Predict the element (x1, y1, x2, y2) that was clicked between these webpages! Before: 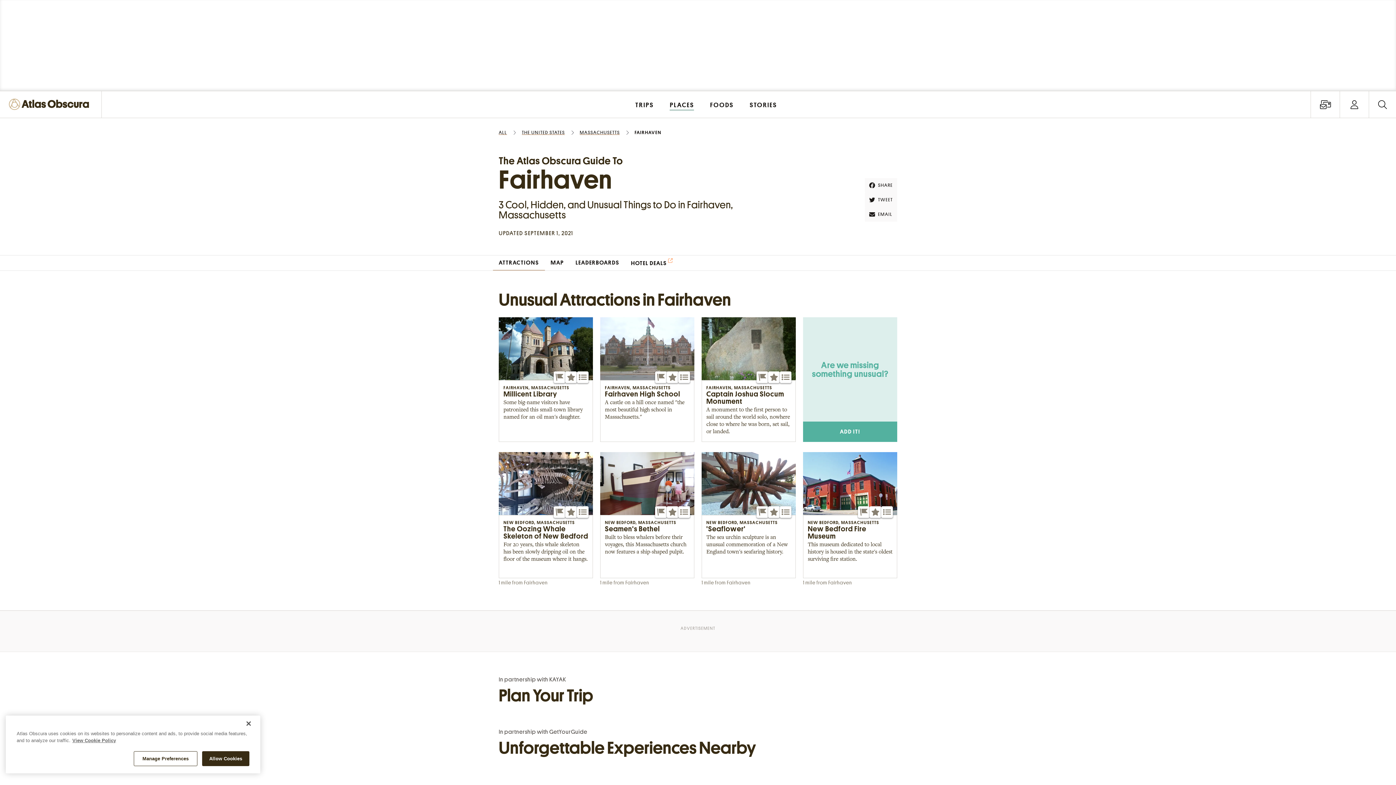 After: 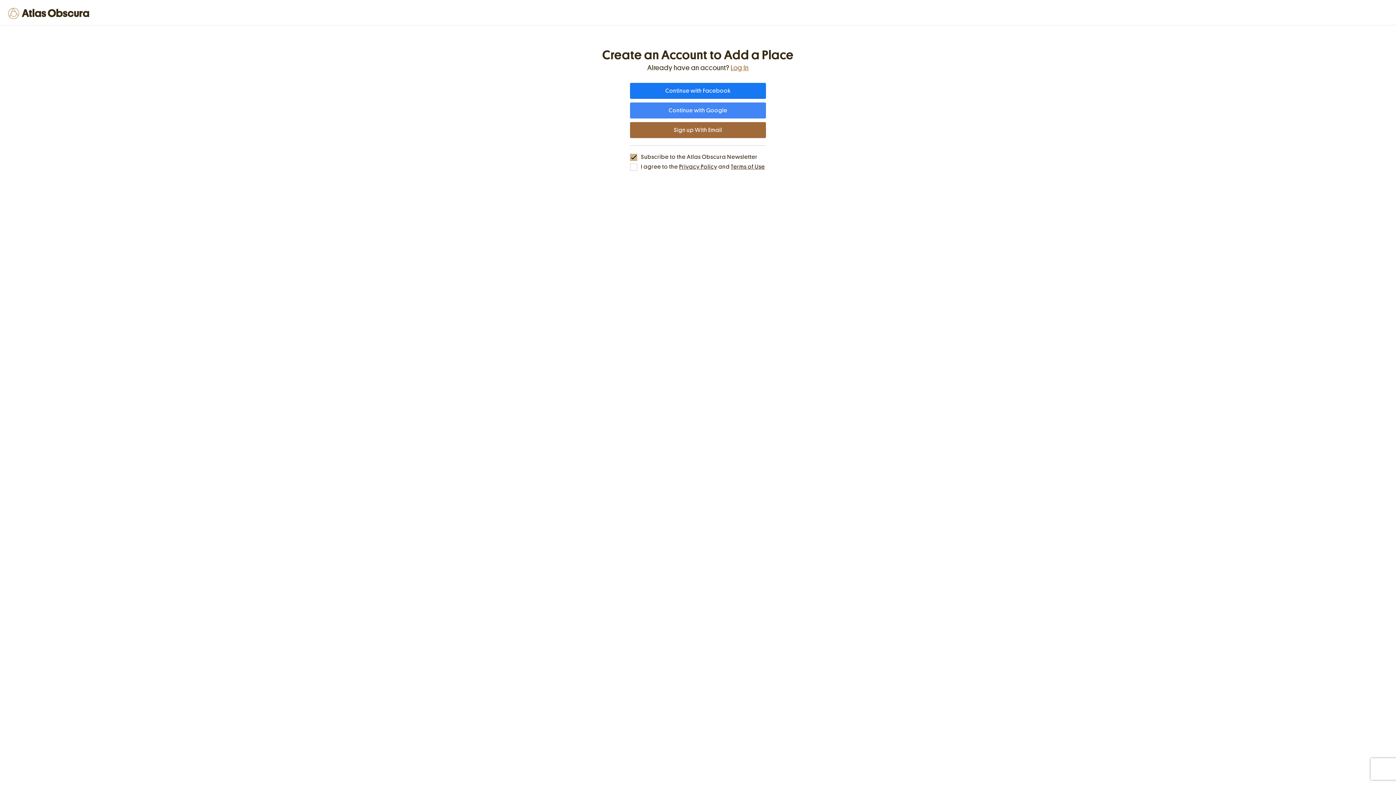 Action: label: Are we missing something unusual?
ADD IT! bbox: (803, 317, 897, 442)